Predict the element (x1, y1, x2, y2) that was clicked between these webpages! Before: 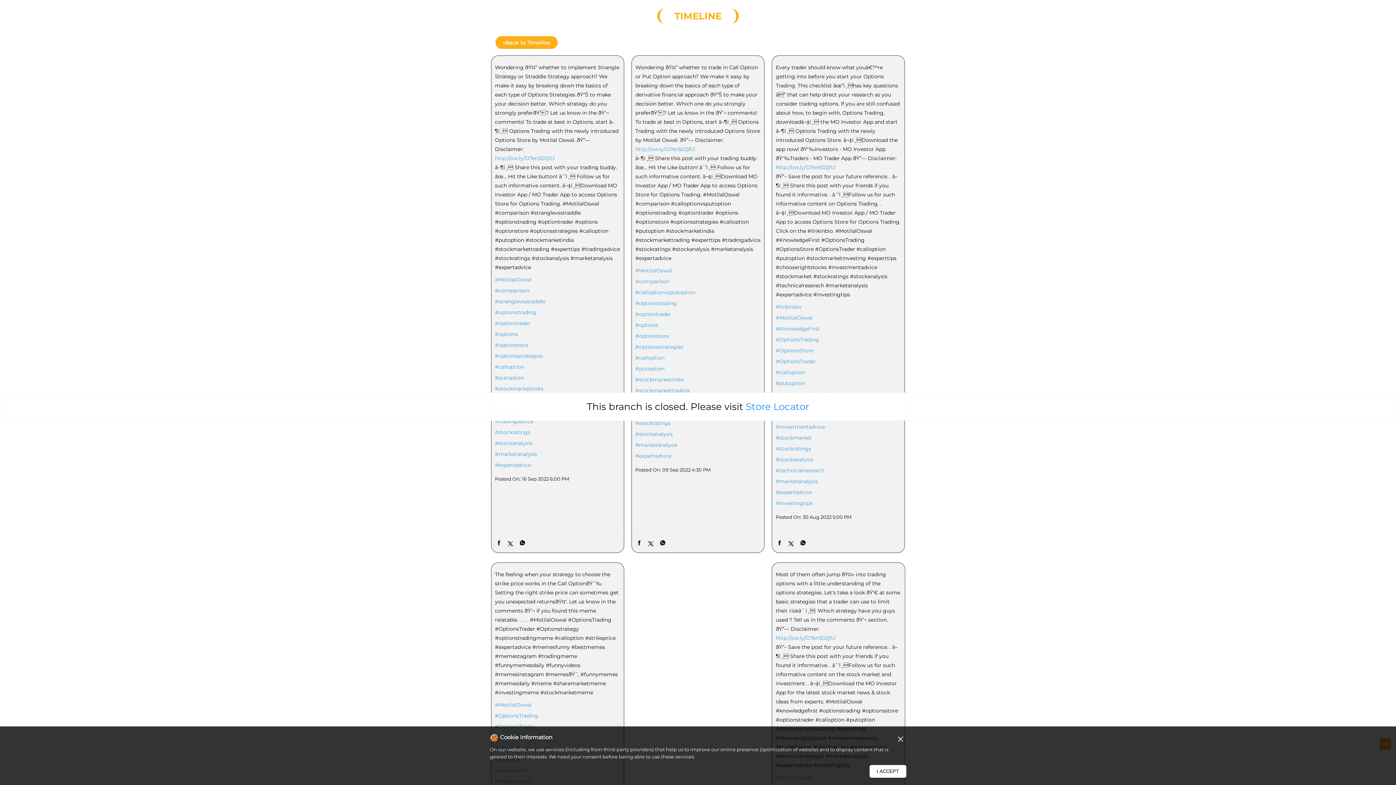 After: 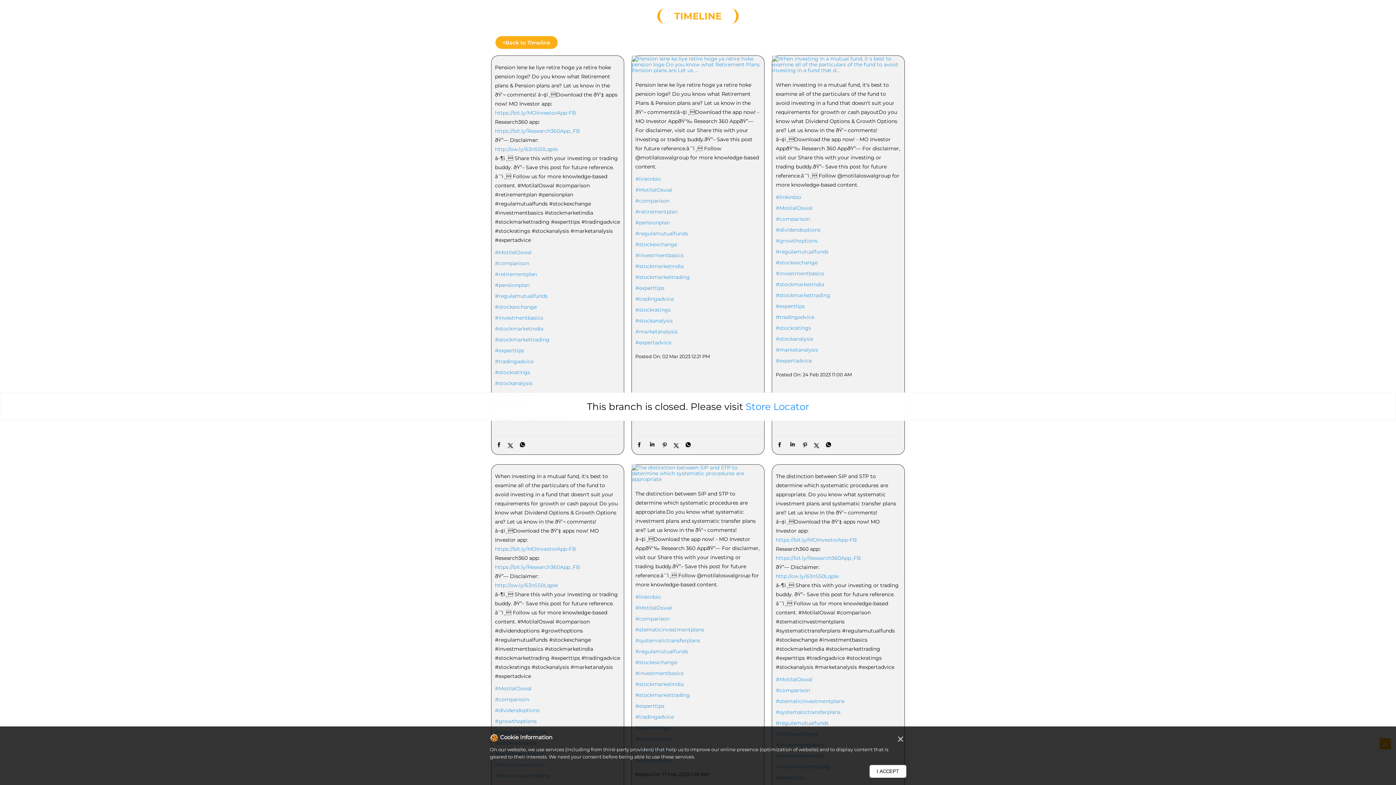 Action: bbox: (635, 278, 760, 285) label: #comparison